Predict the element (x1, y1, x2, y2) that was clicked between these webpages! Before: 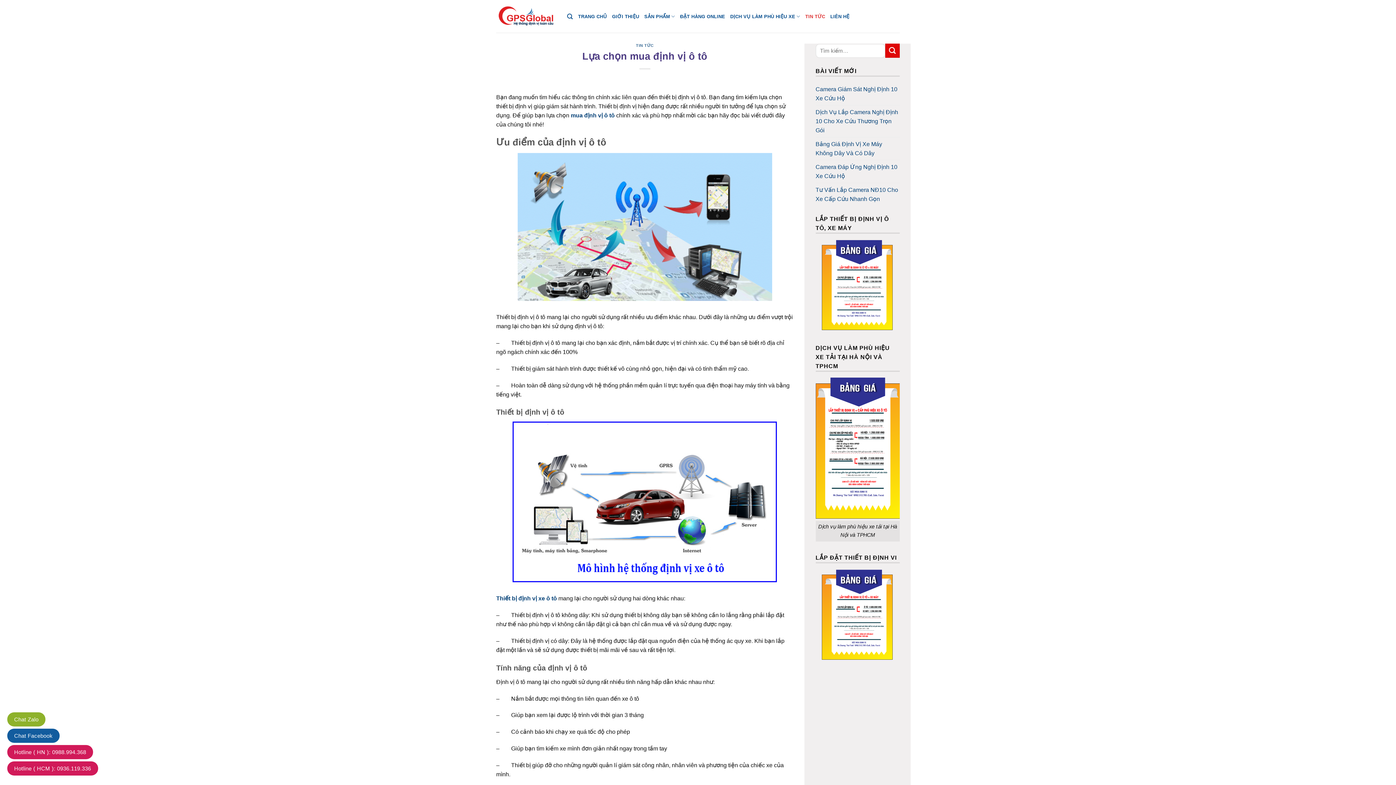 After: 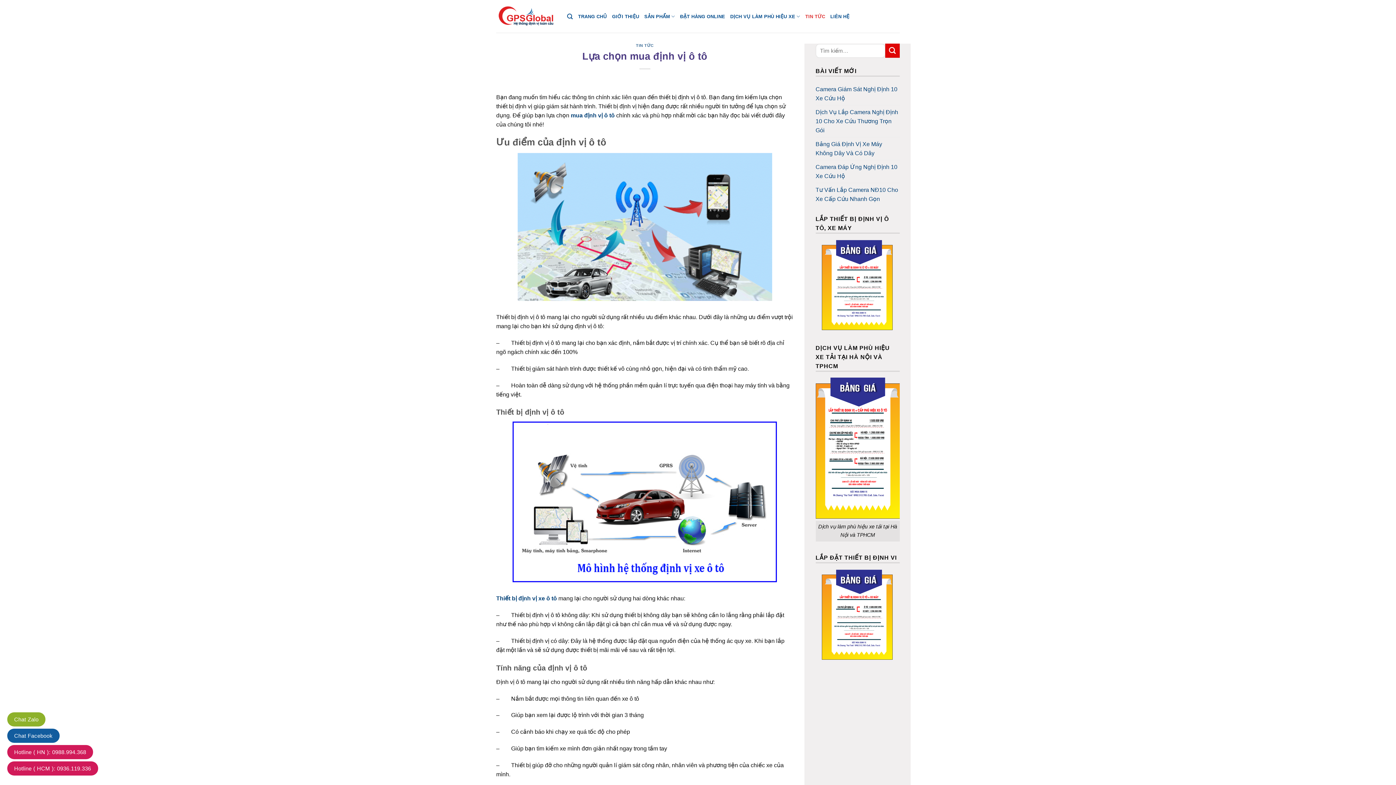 Action: label: Chat Facebook bbox: (7, 729, 59, 743)